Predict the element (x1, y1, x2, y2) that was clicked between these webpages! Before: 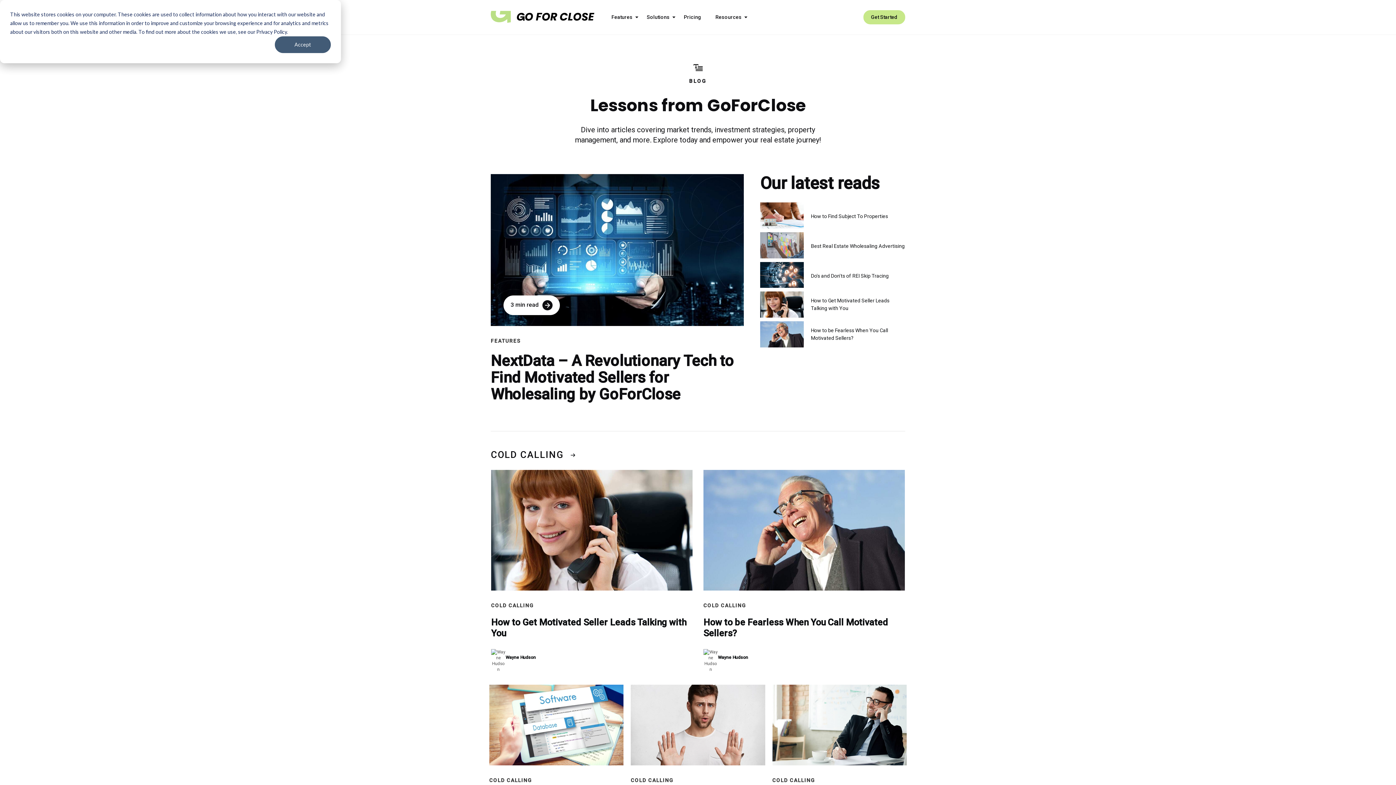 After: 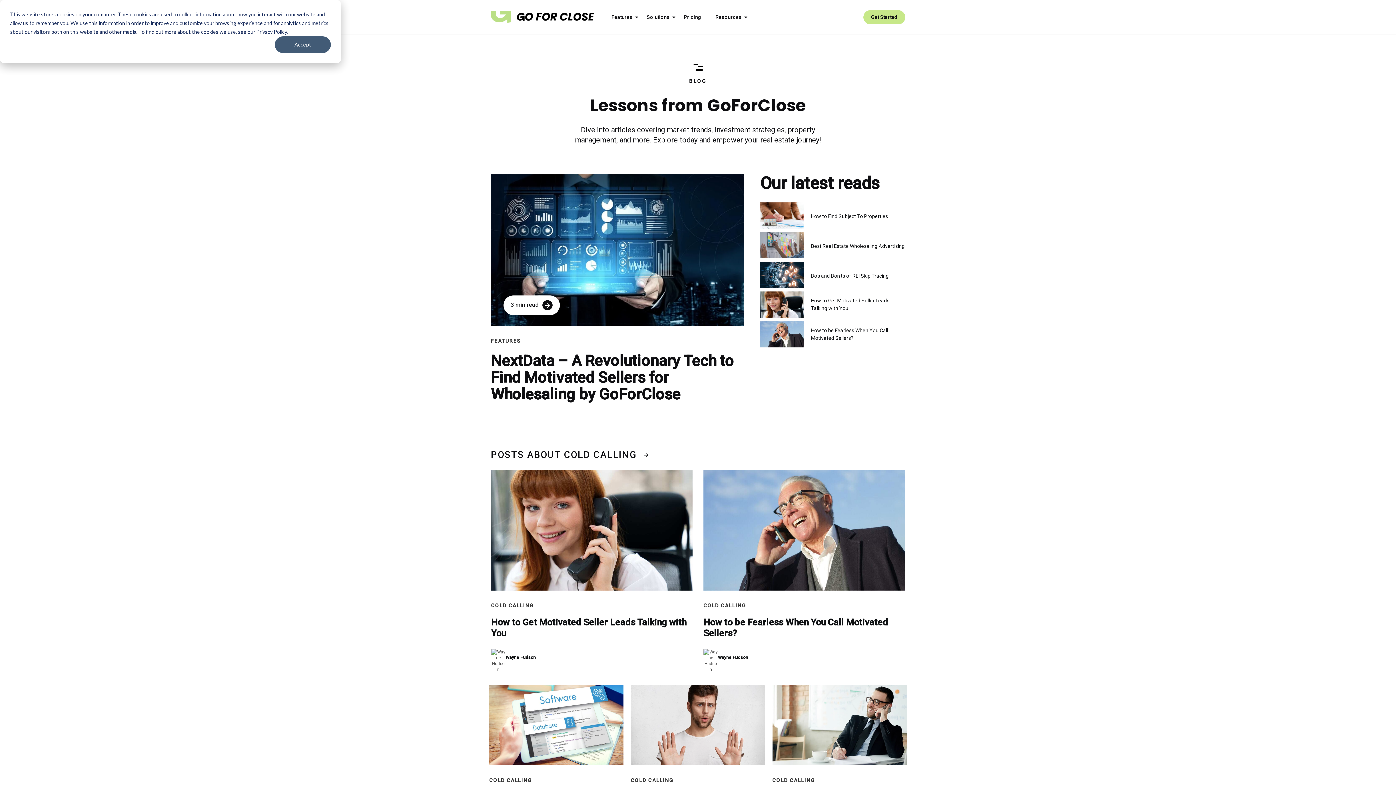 Action: bbox: (489, 777, 532, 783) label: COLD CALLING